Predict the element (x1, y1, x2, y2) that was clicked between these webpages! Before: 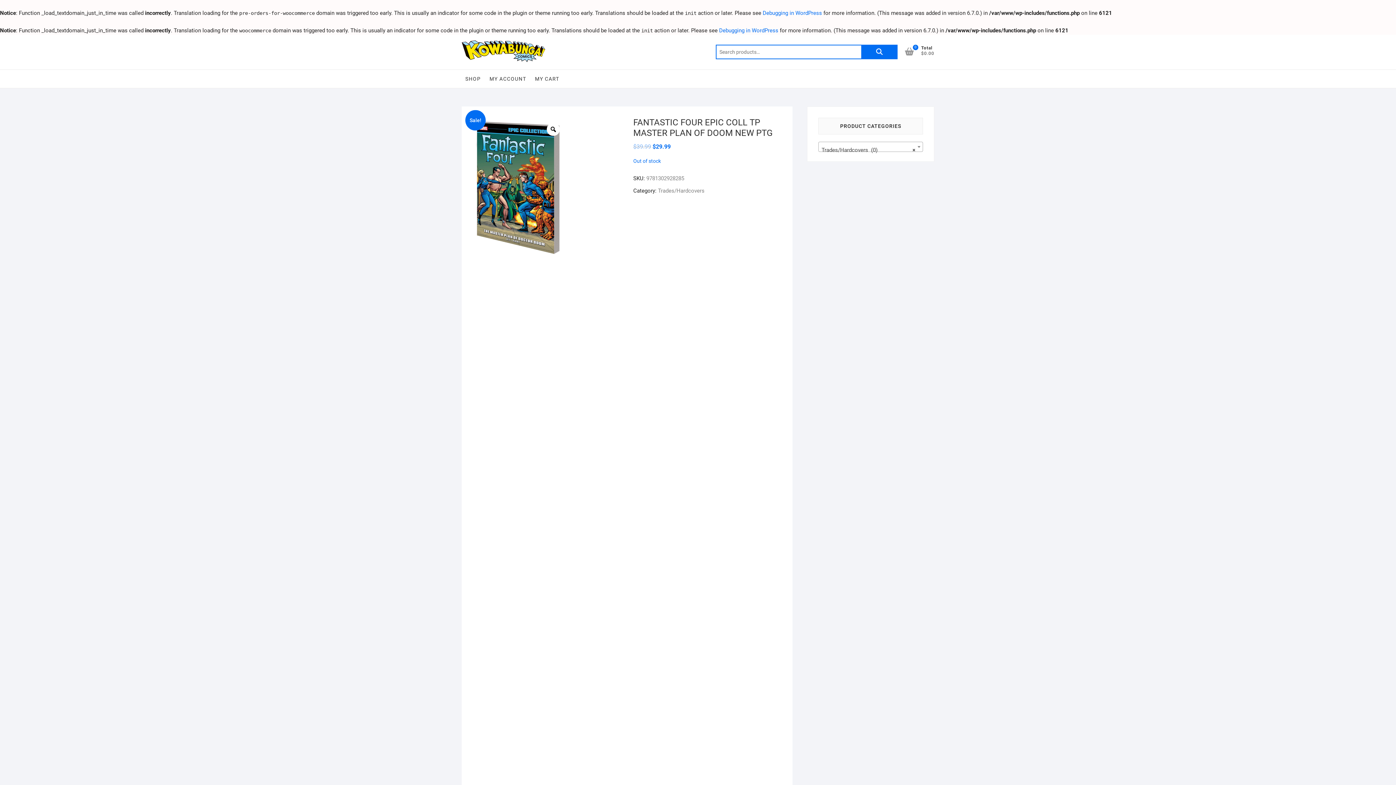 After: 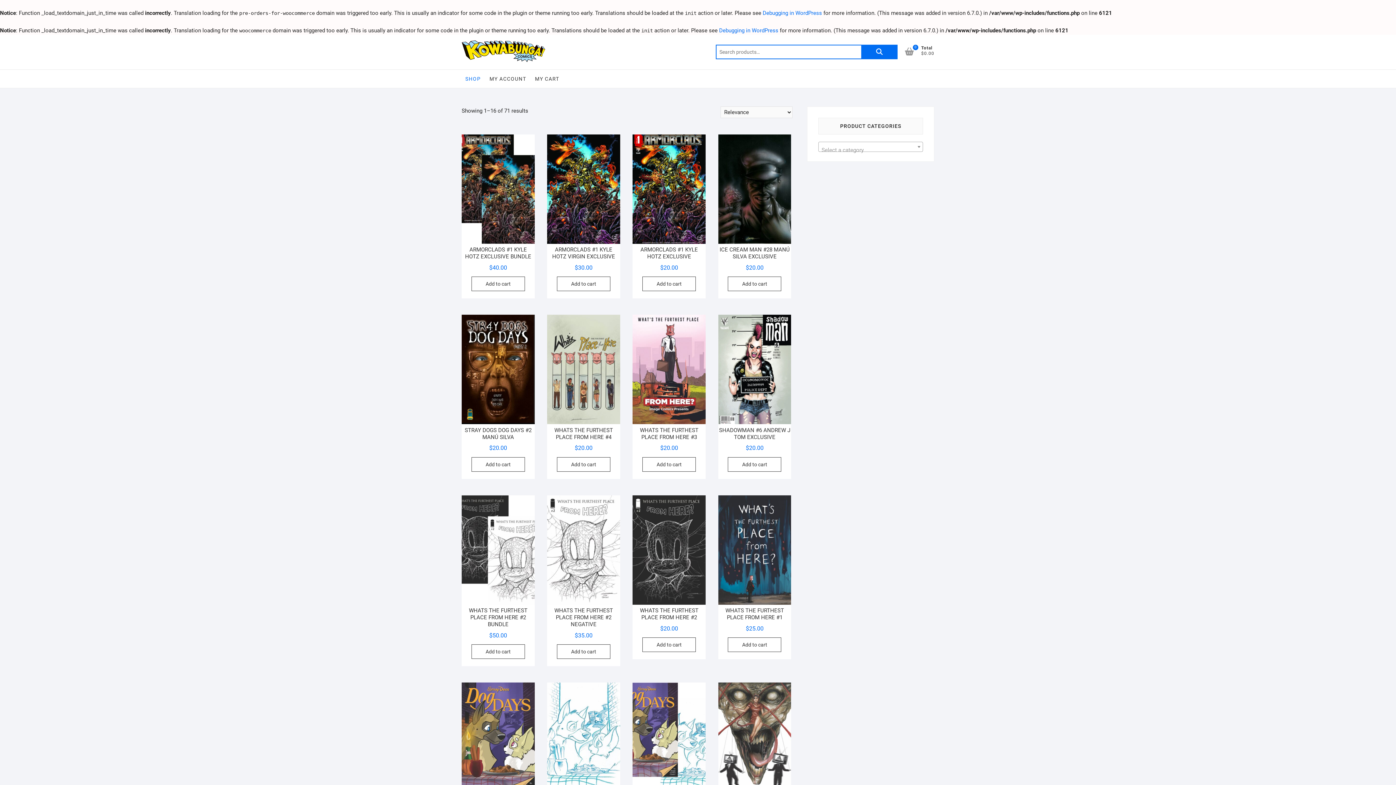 Action: label: Search bbox: (861, 44, 897, 59)